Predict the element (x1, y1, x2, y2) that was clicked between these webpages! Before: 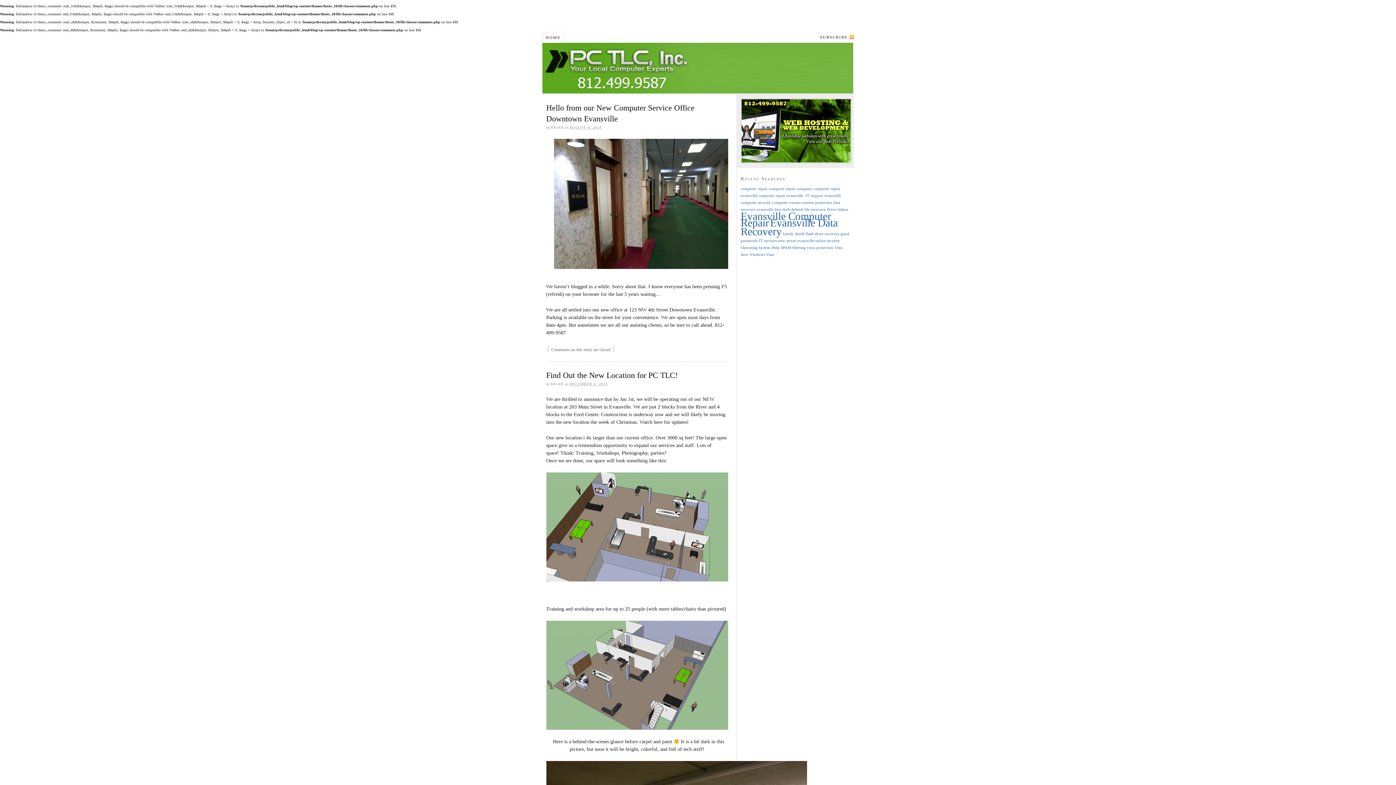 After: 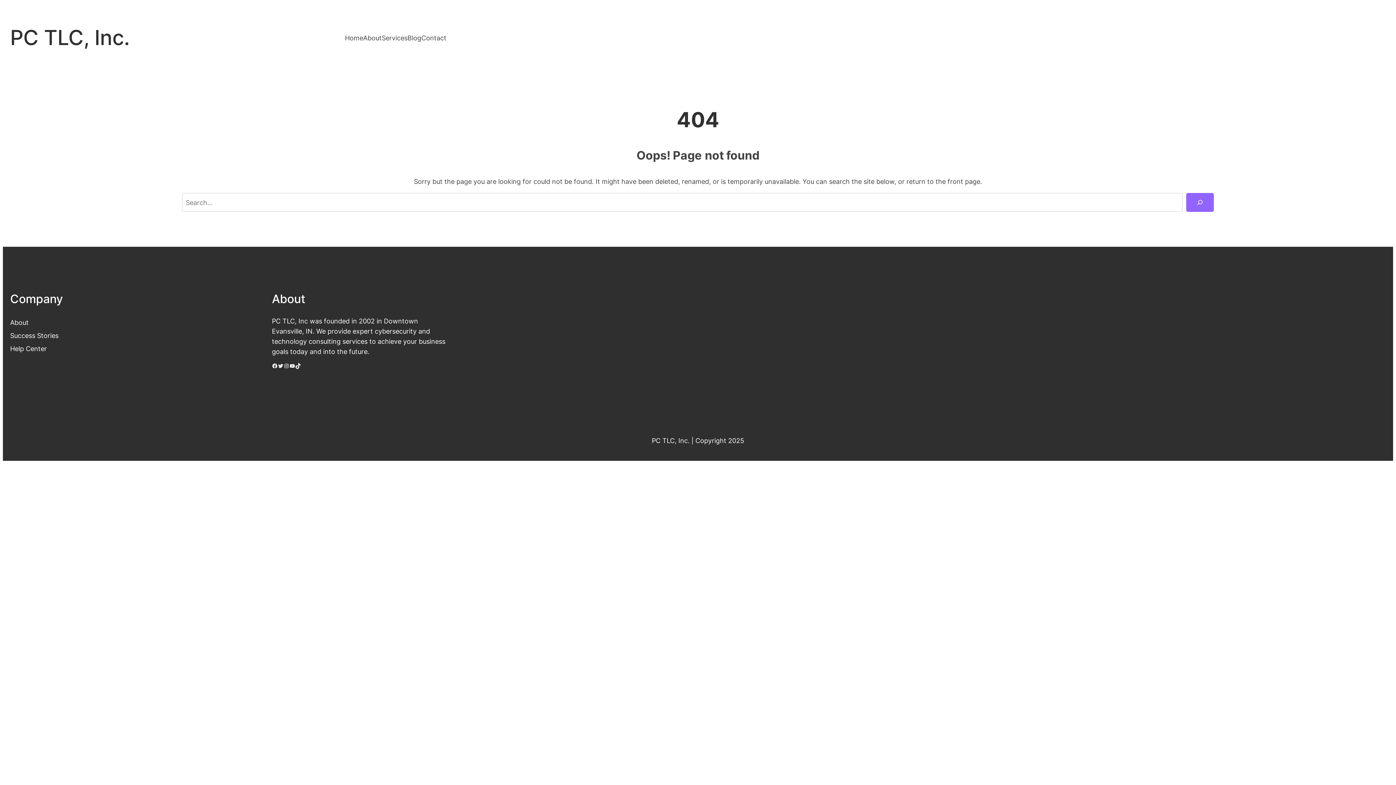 Action: label: data theft (1 item) bbox: (774, 207, 790, 211)